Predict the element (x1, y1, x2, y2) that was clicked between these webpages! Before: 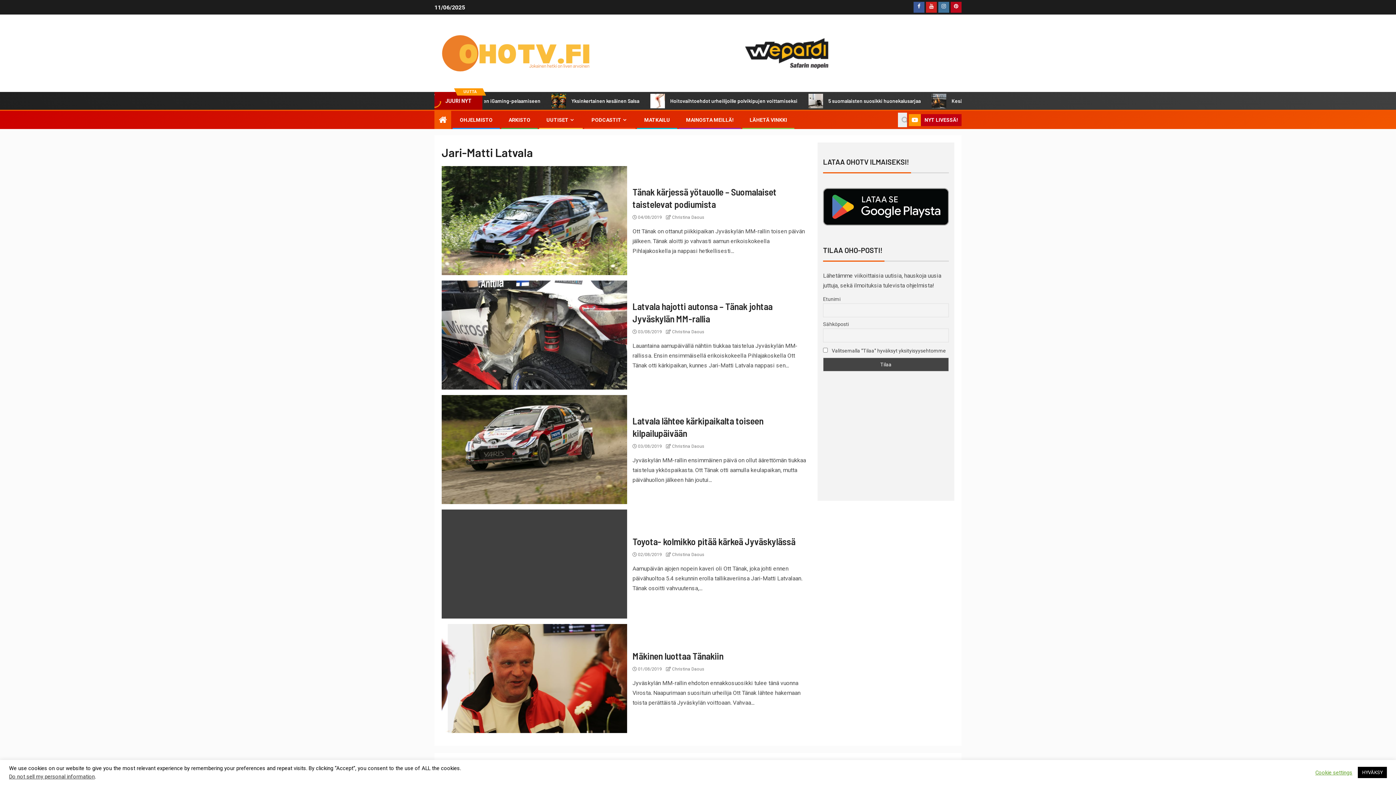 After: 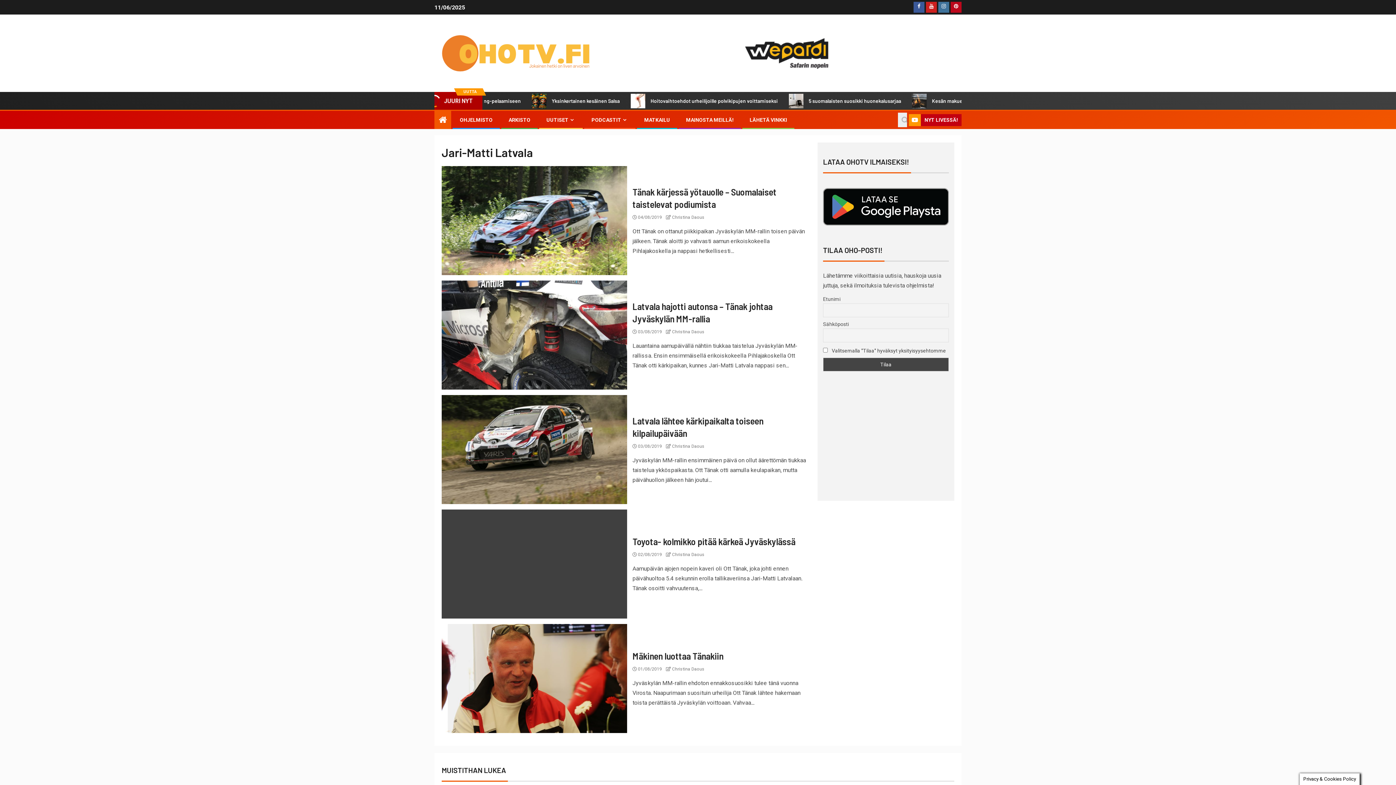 Action: bbox: (1358, 767, 1387, 778) label: HYVÄKSY